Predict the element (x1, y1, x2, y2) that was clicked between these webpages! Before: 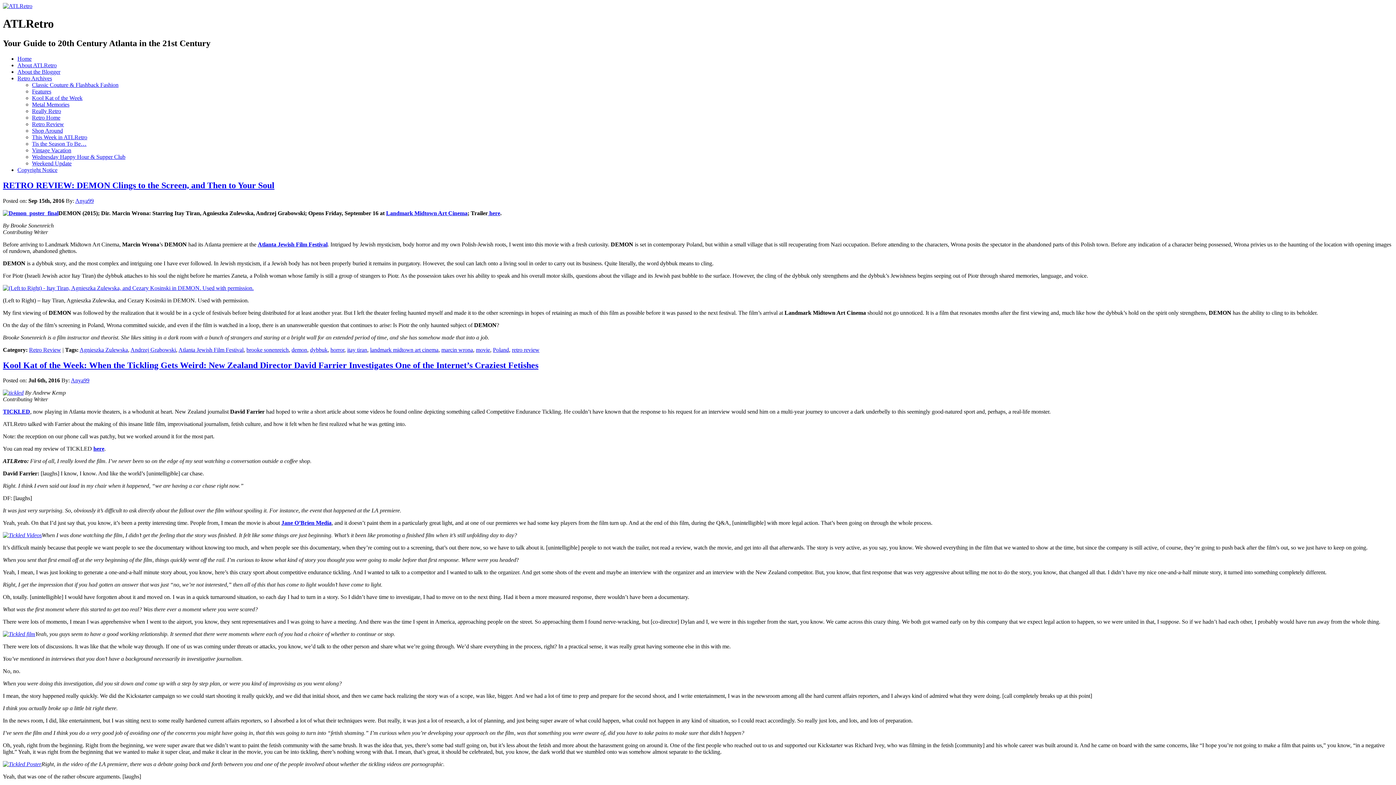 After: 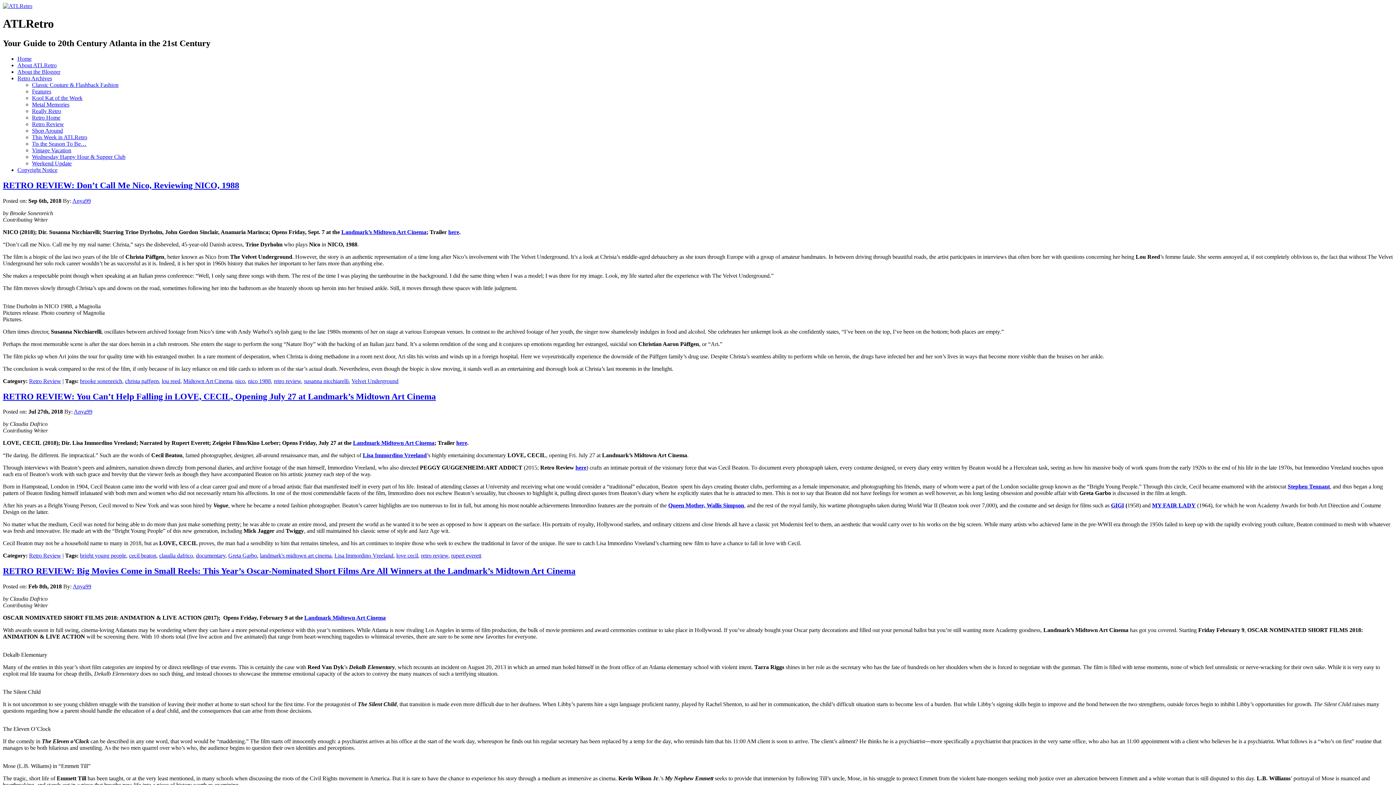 Action: label: retro review bbox: (512, 346, 539, 352)